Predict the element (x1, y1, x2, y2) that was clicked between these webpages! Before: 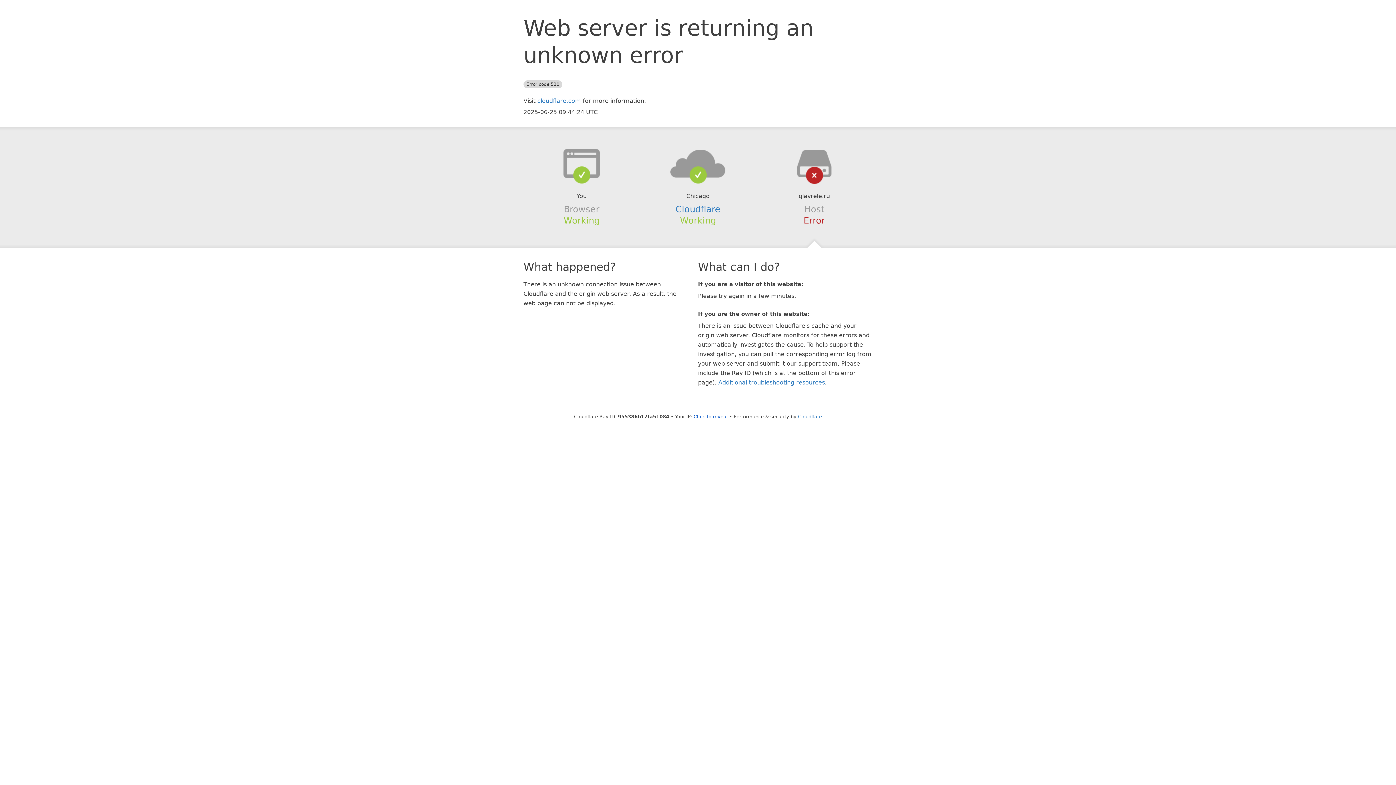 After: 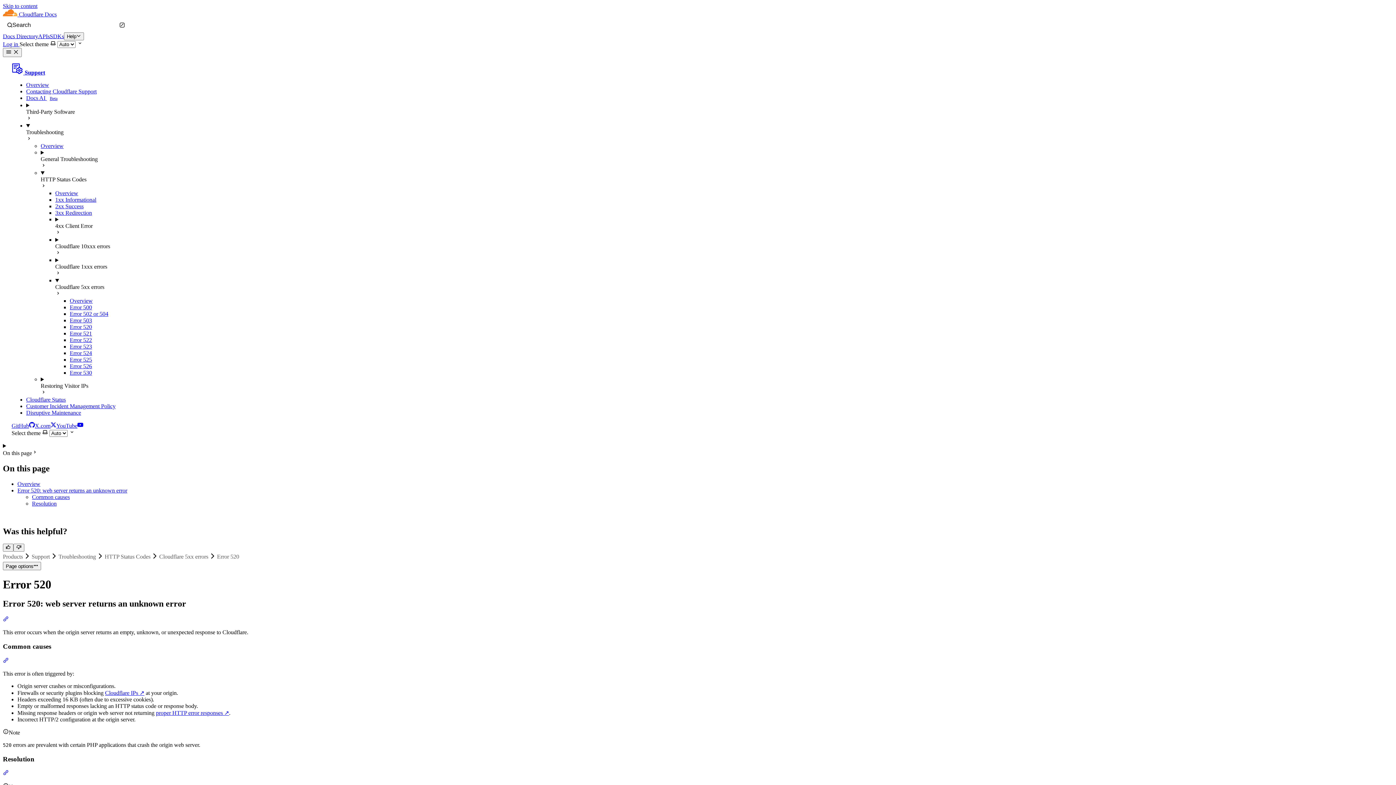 Action: bbox: (718, 379, 825, 386) label: Additional troubleshooting resources